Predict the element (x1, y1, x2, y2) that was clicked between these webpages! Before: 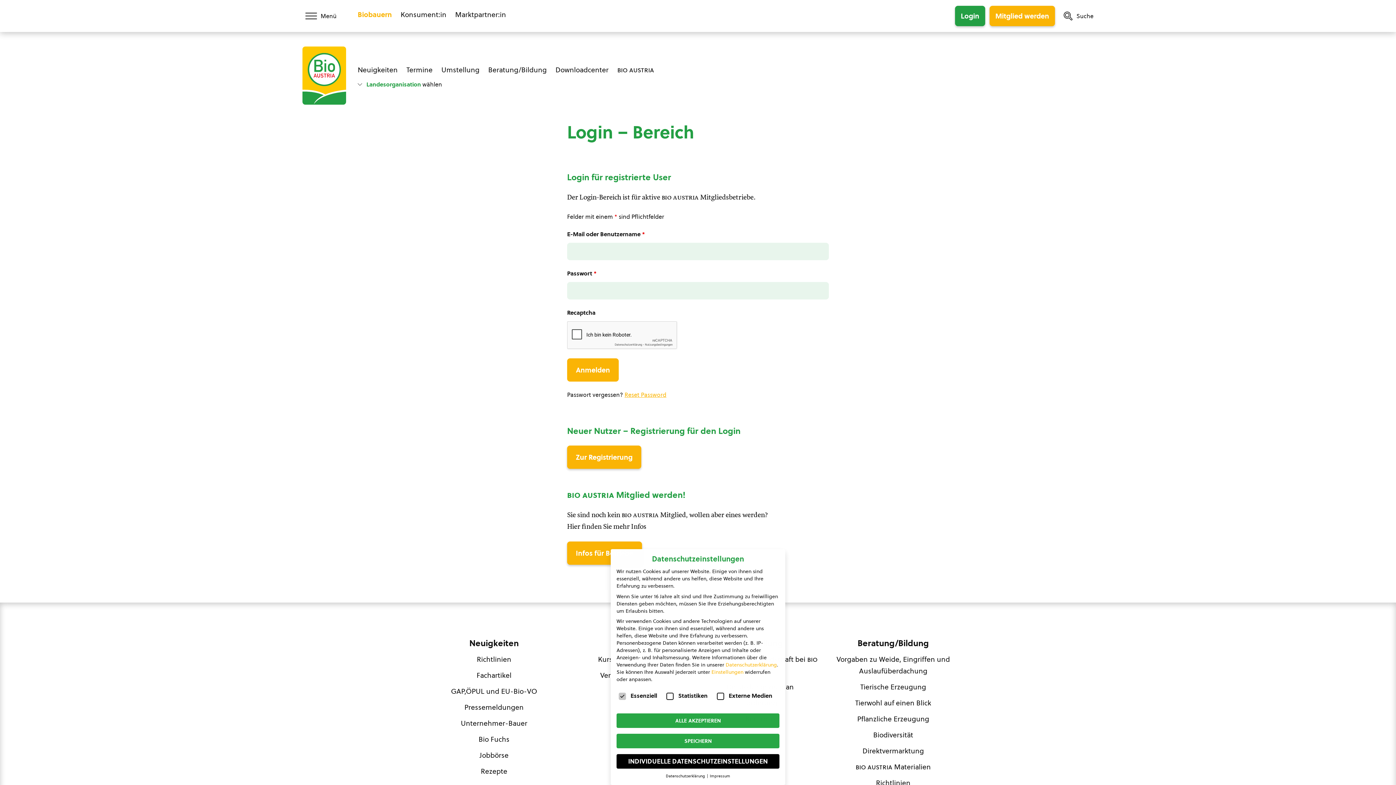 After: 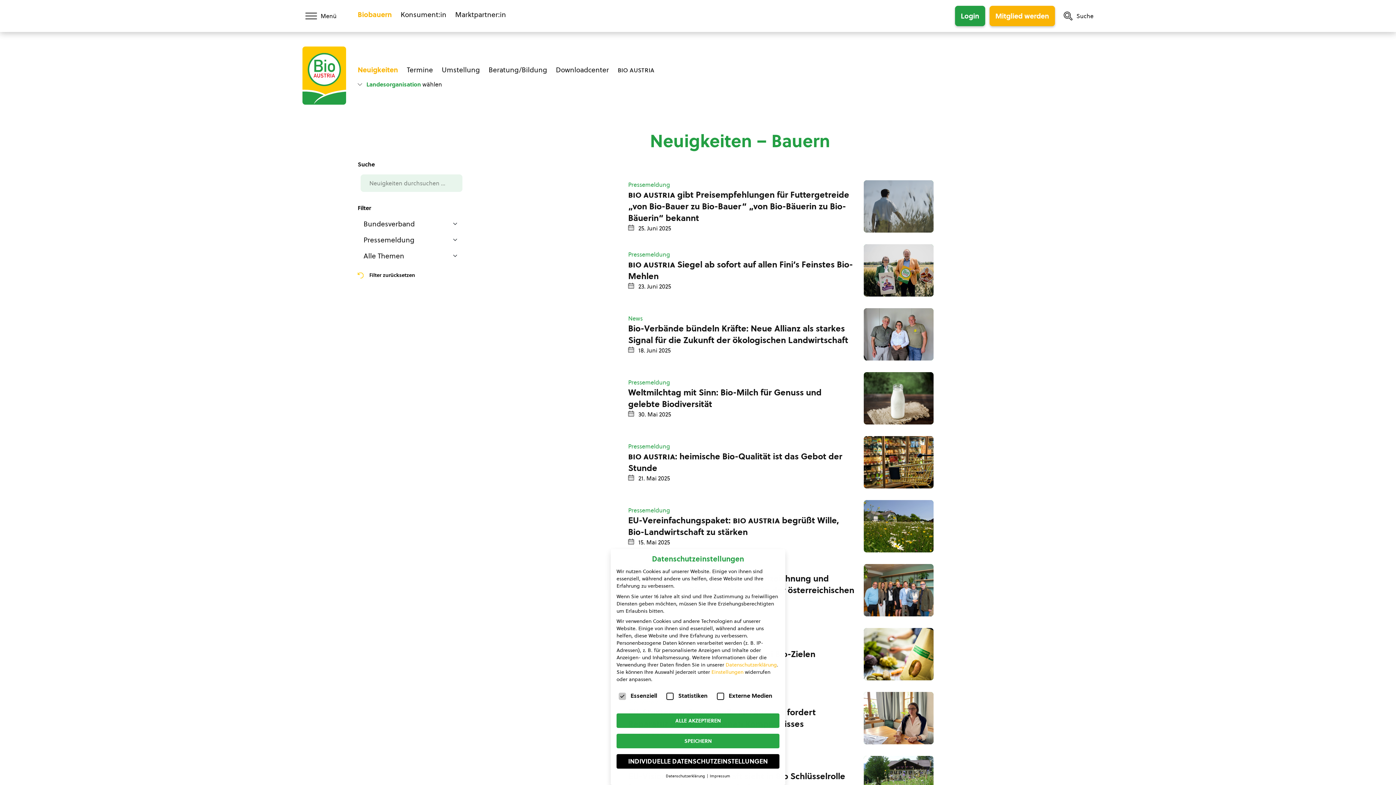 Action: label: Pressemeldungen bbox: (464, 701, 523, 713)